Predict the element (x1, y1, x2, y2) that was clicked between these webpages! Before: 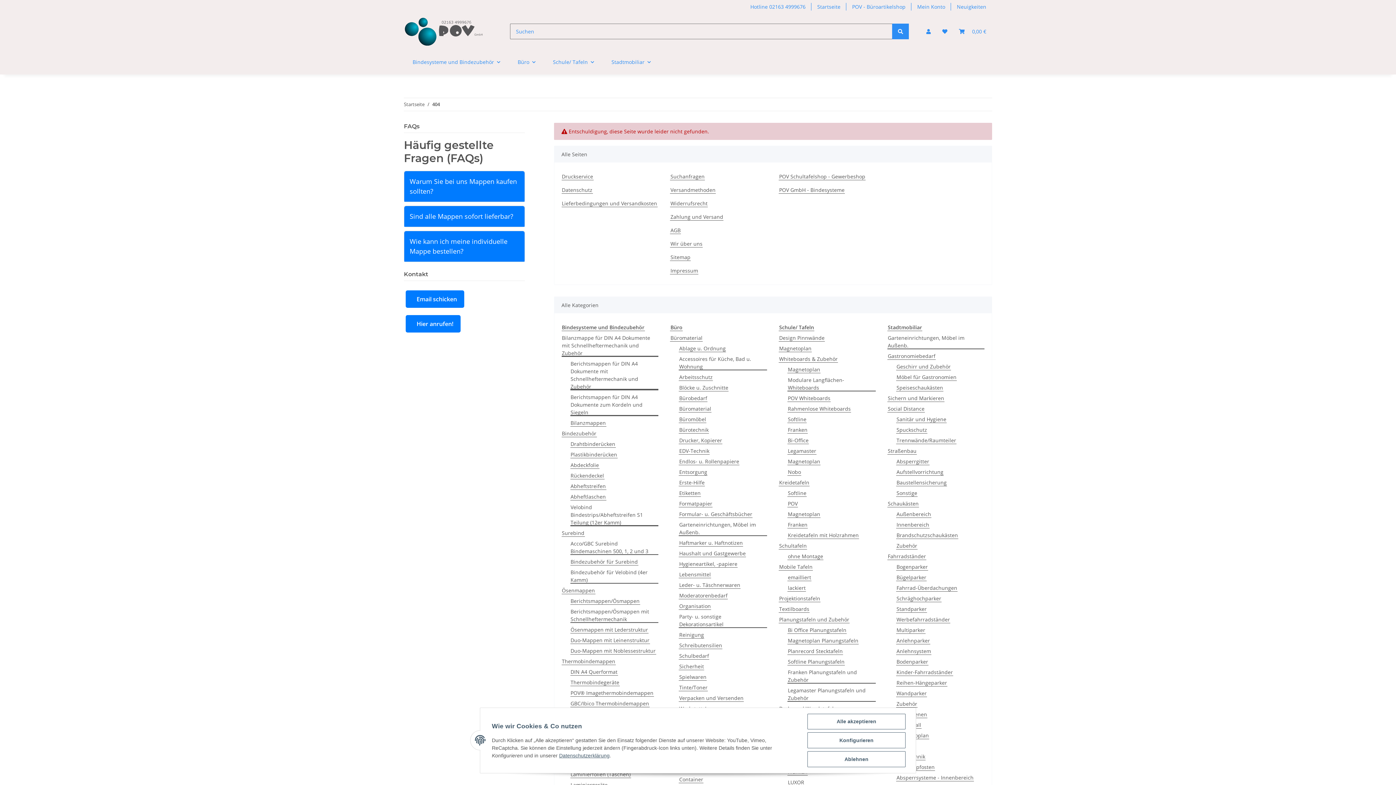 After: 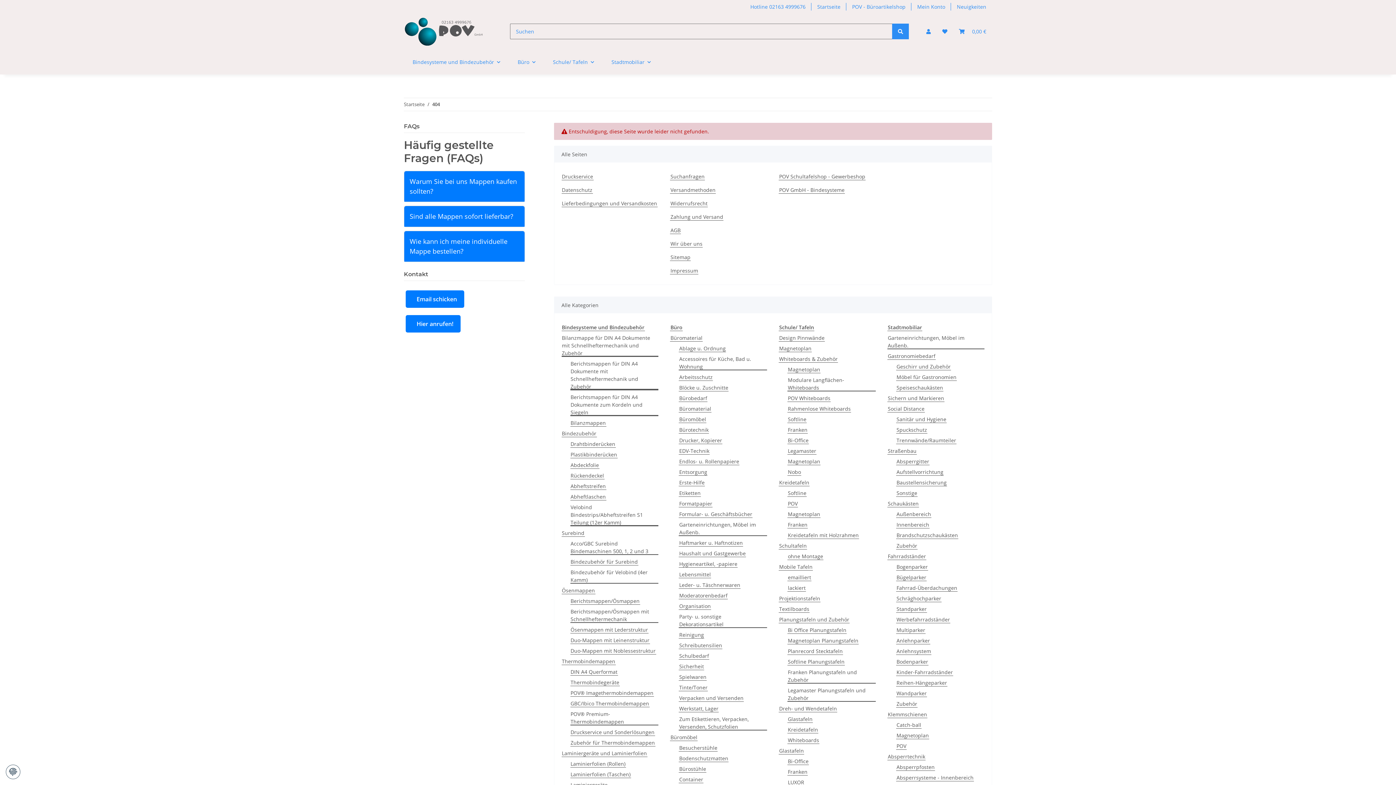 Action: bbox: (807, 751, 905, 767) label: Ablehnen